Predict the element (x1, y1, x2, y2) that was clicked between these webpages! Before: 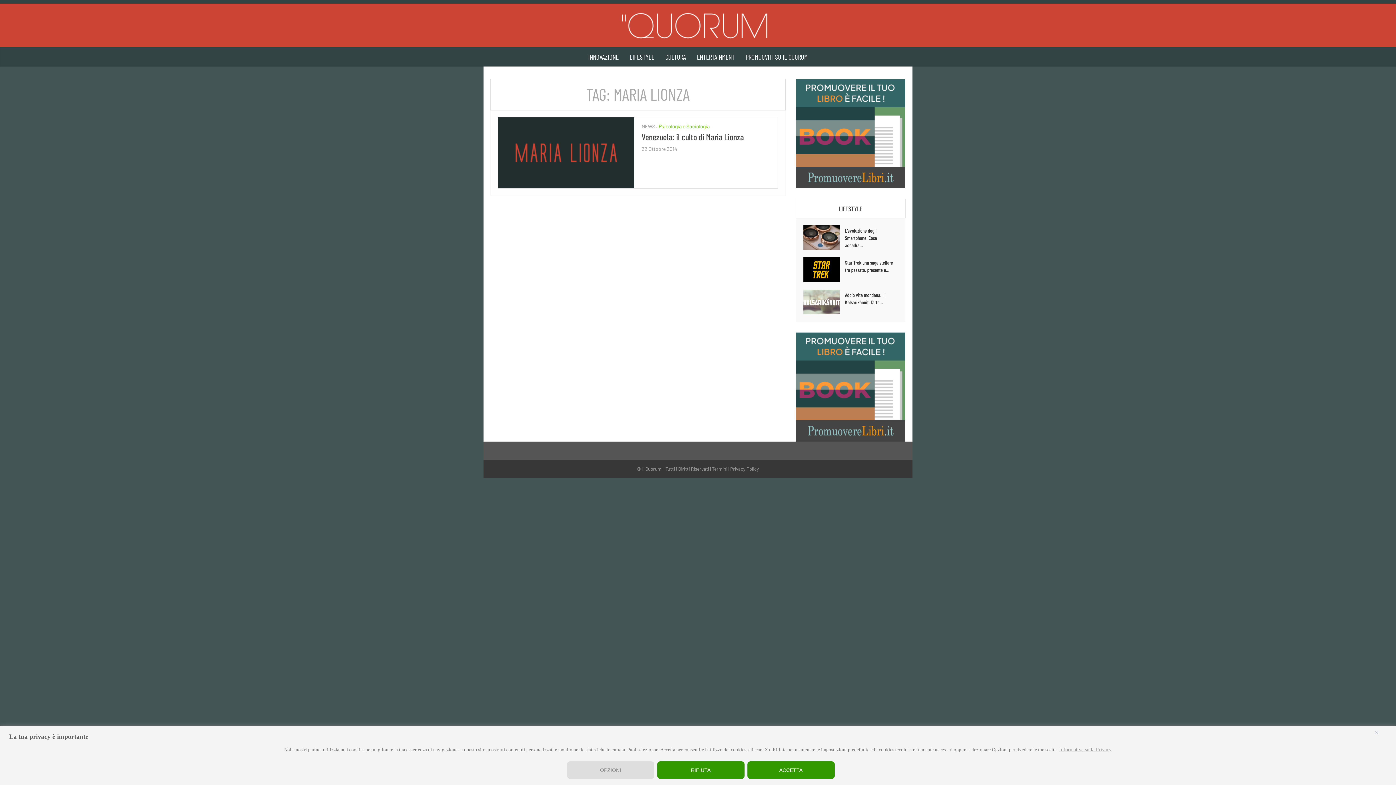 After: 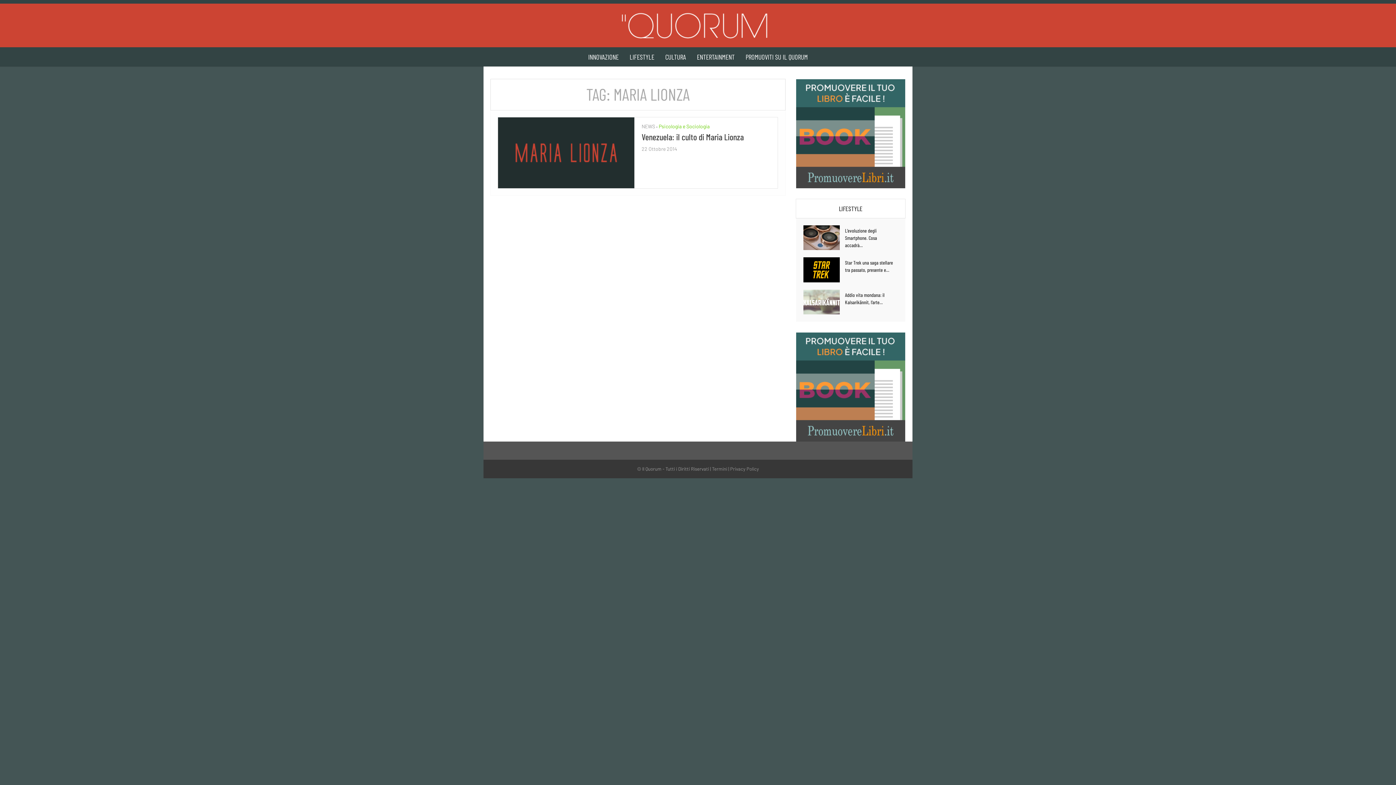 Action: bbox: (1360, 731, 1393, 734) label: Close